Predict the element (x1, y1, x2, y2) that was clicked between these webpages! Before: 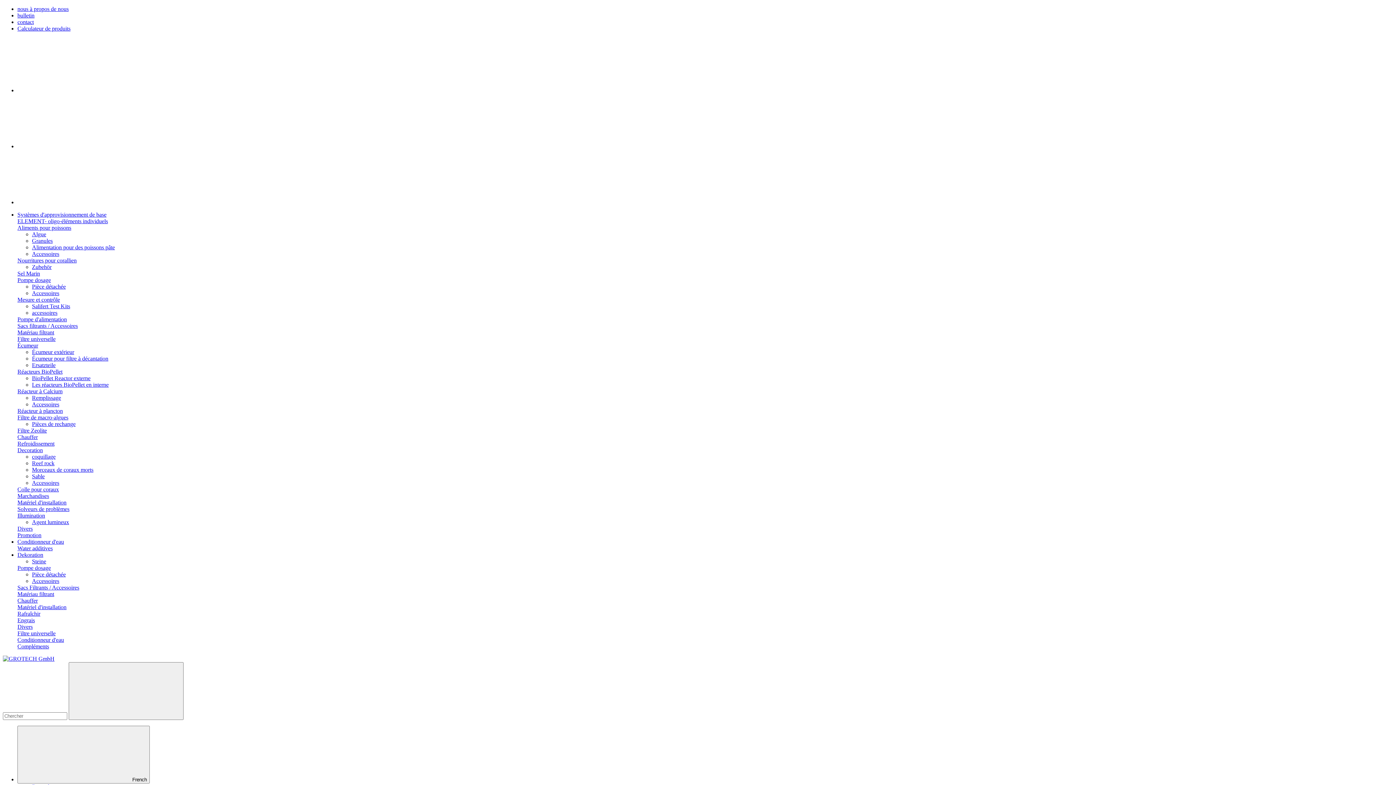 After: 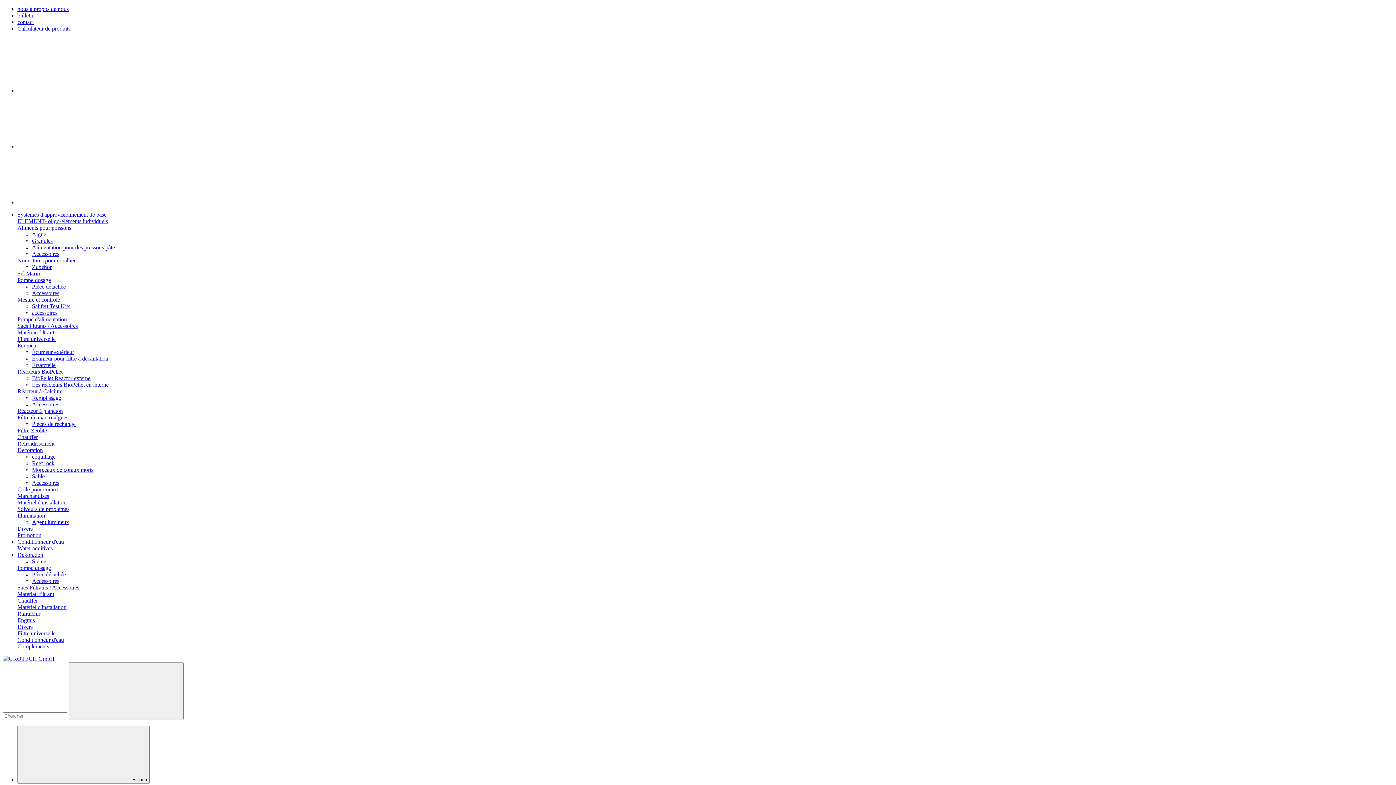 Action: bbox: (17, 25, 70, 31) label: Calculateur de produits